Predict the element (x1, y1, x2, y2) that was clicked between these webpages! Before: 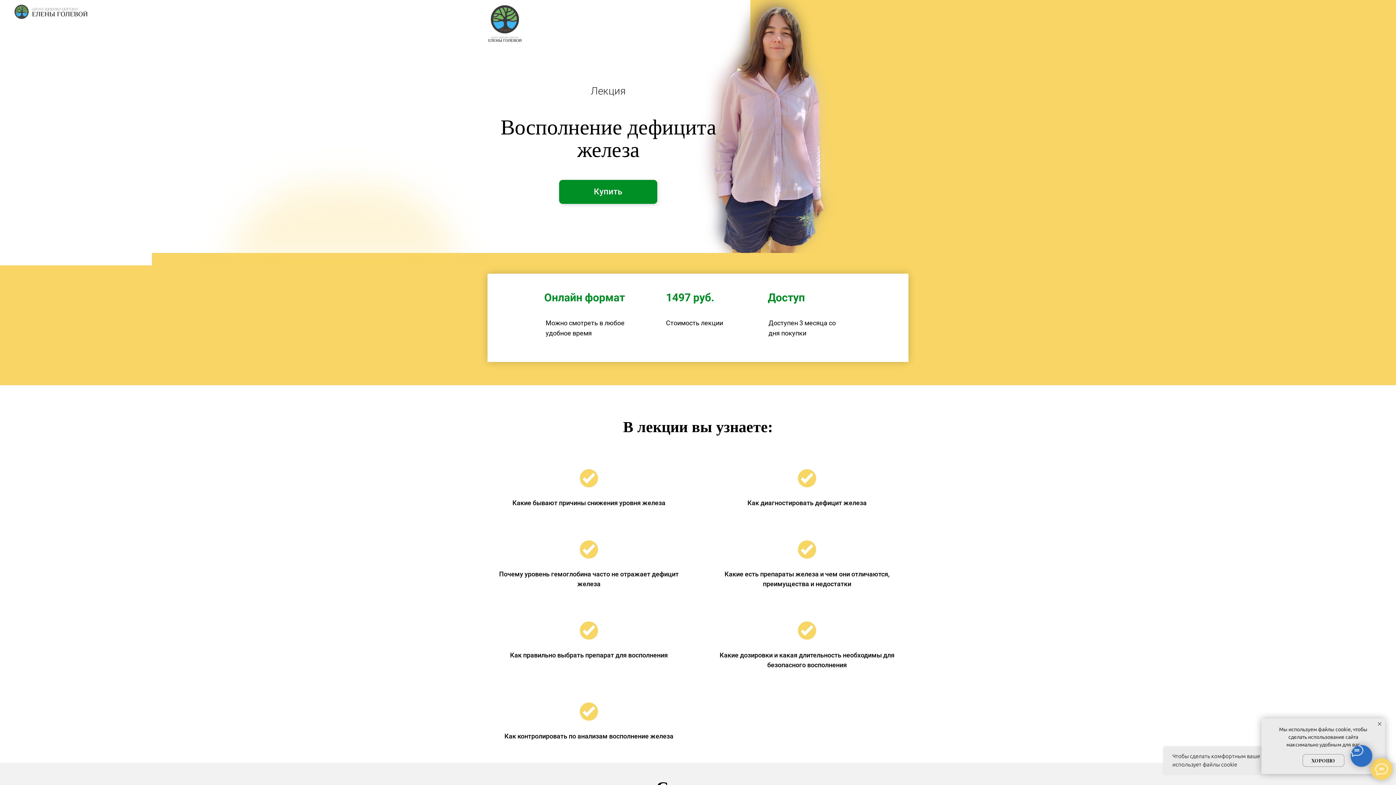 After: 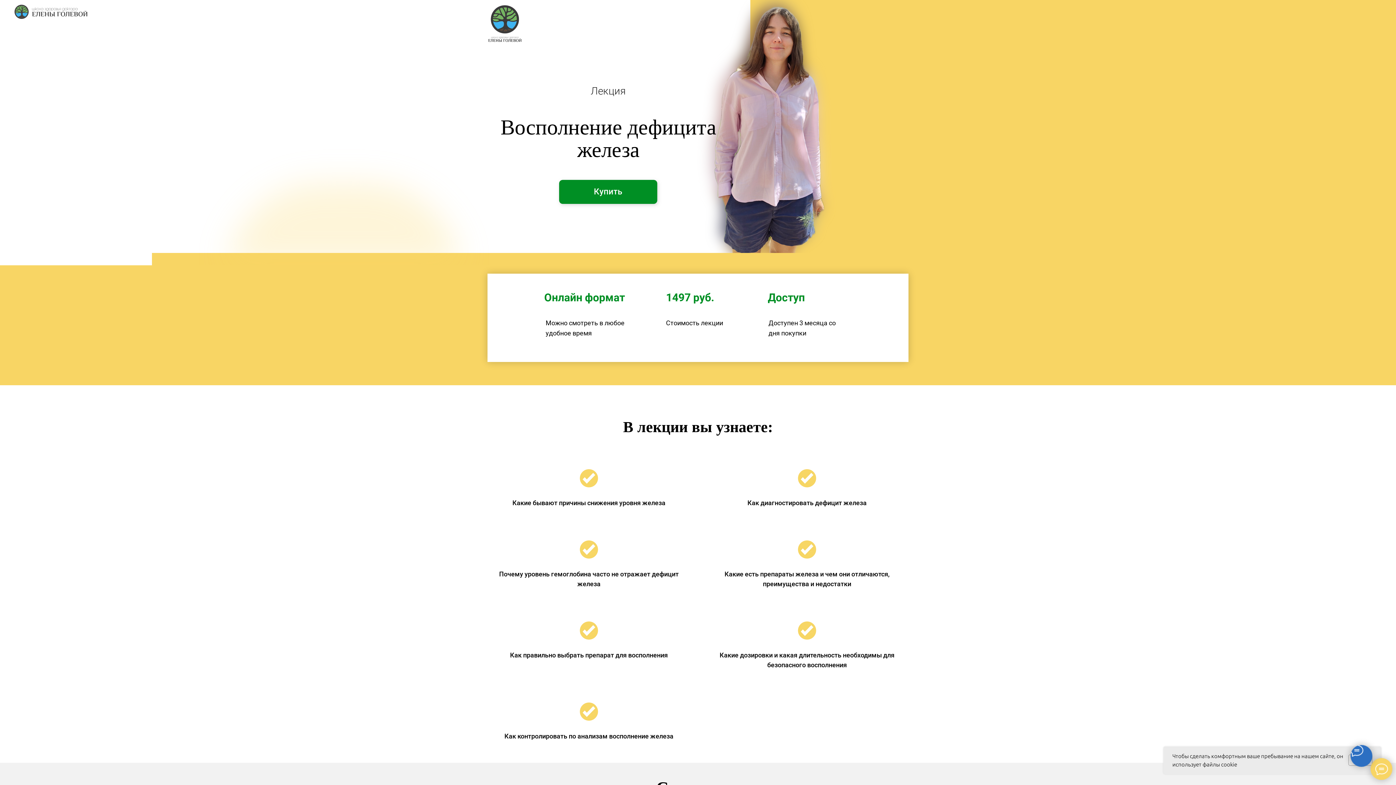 Action: label: ХОРОШО bbox: (1302, 754, 1344, 767)